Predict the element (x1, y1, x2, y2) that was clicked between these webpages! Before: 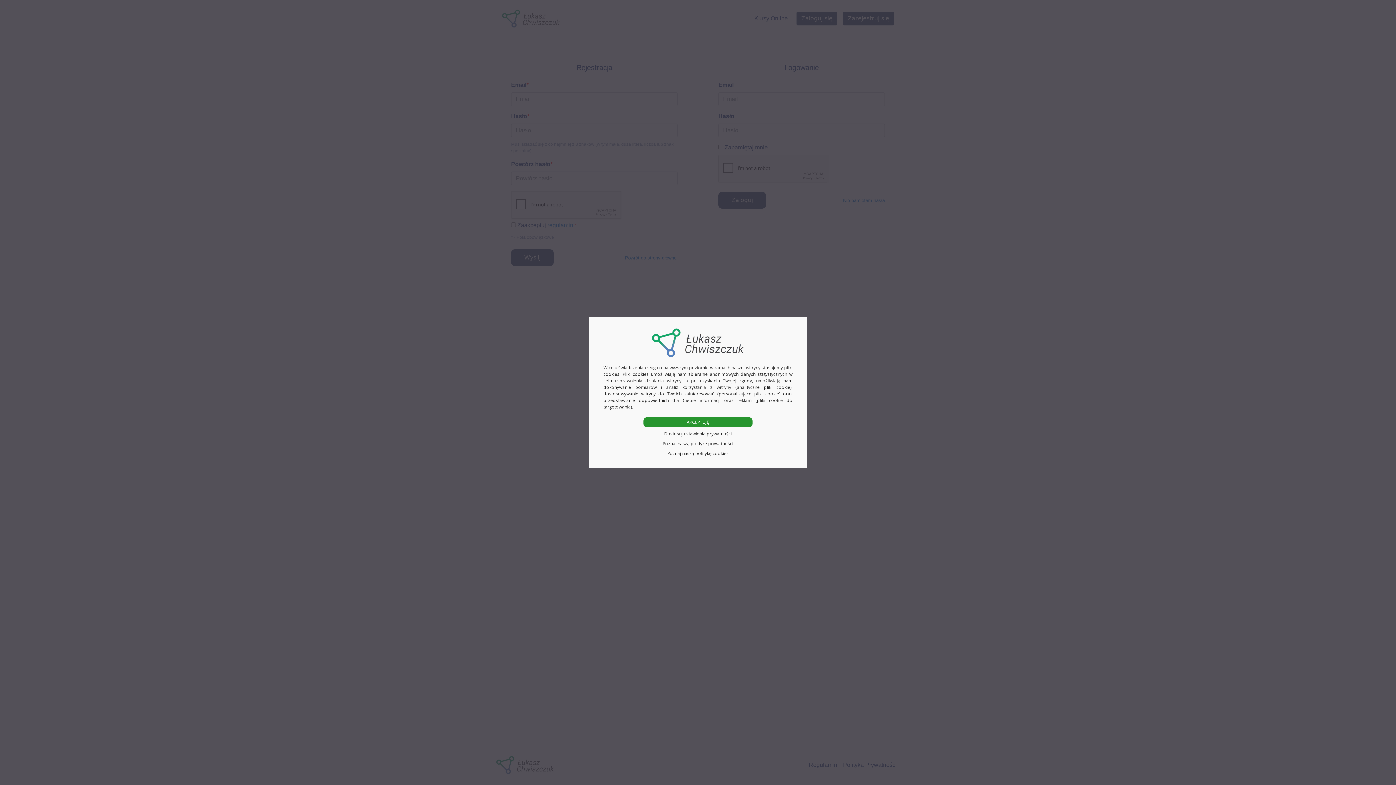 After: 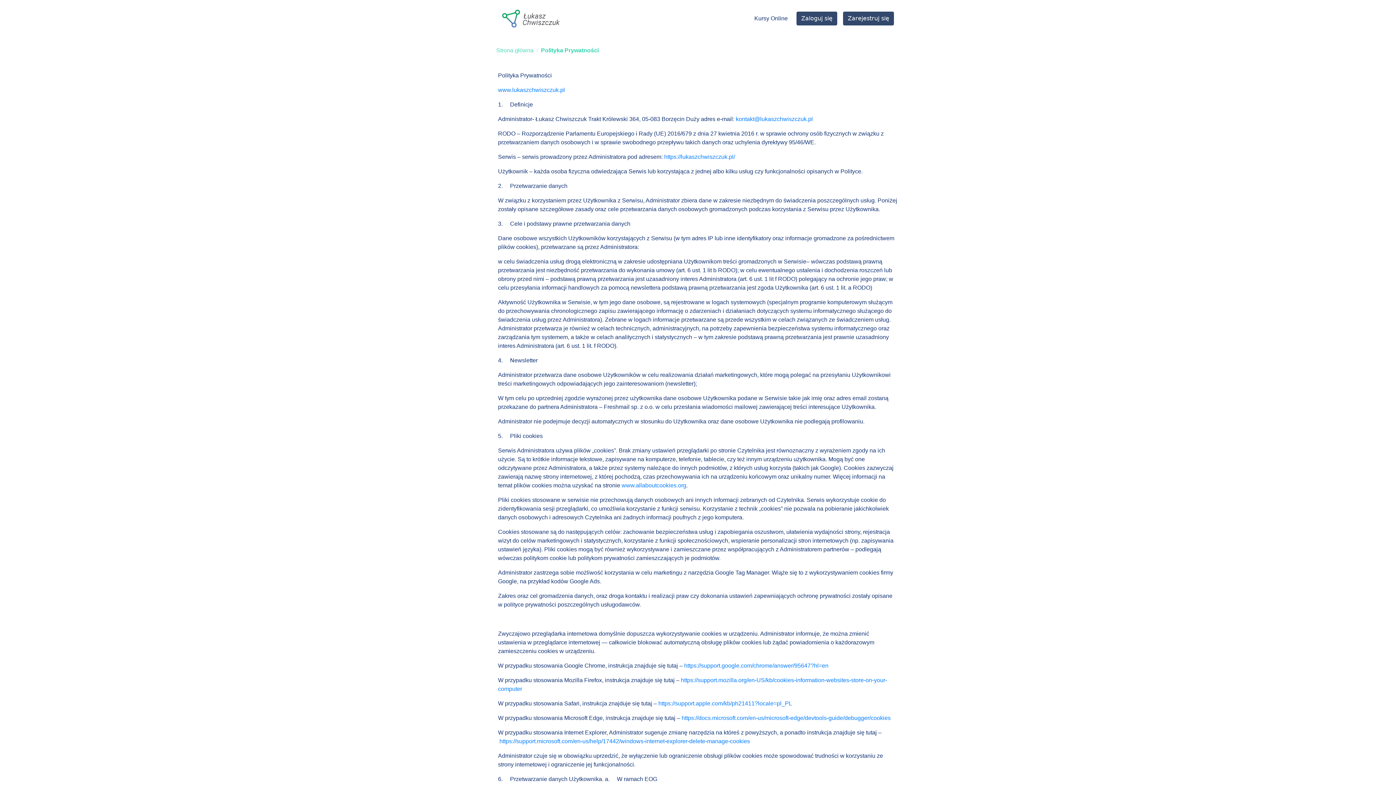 Action: bbox: (643, 440, 752, 447) label: Poznaj naszą politykę prywatności